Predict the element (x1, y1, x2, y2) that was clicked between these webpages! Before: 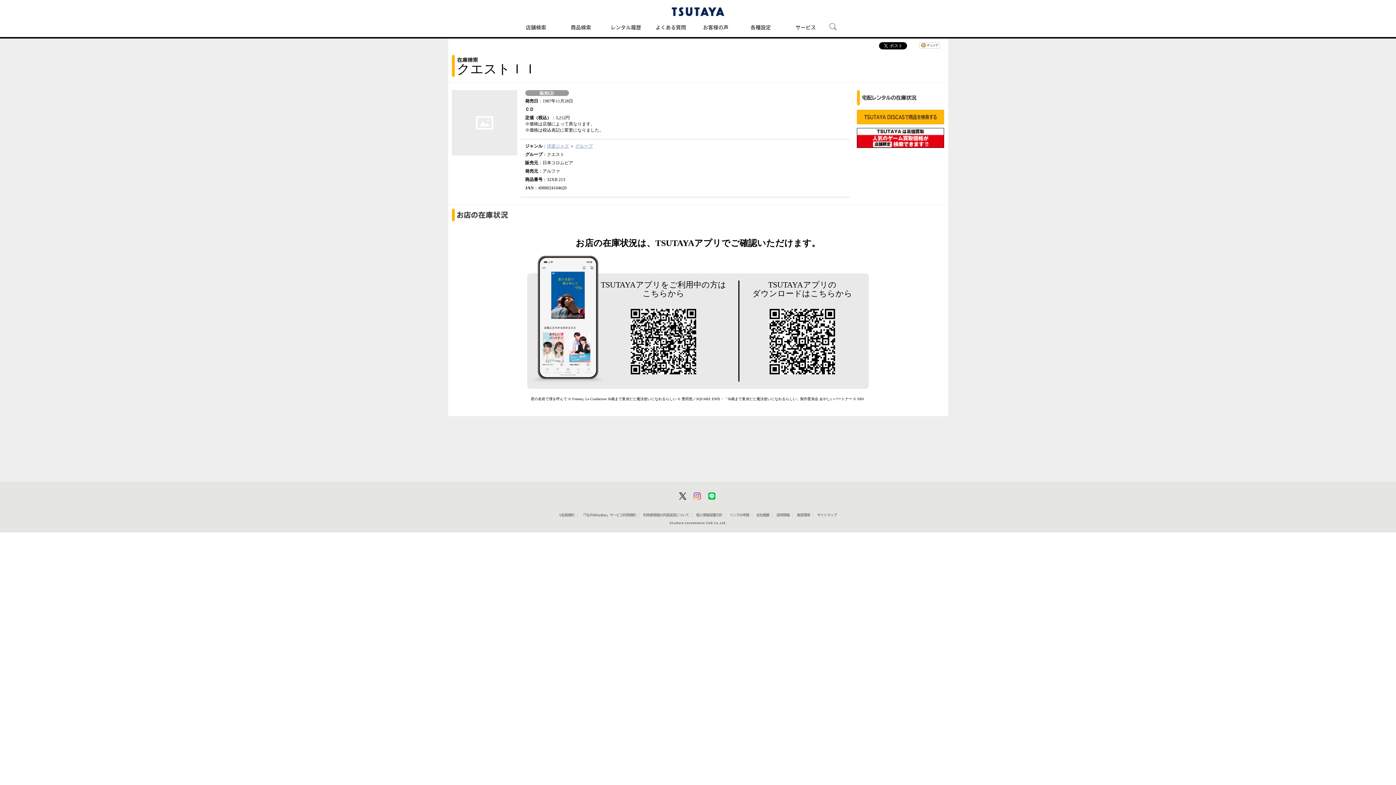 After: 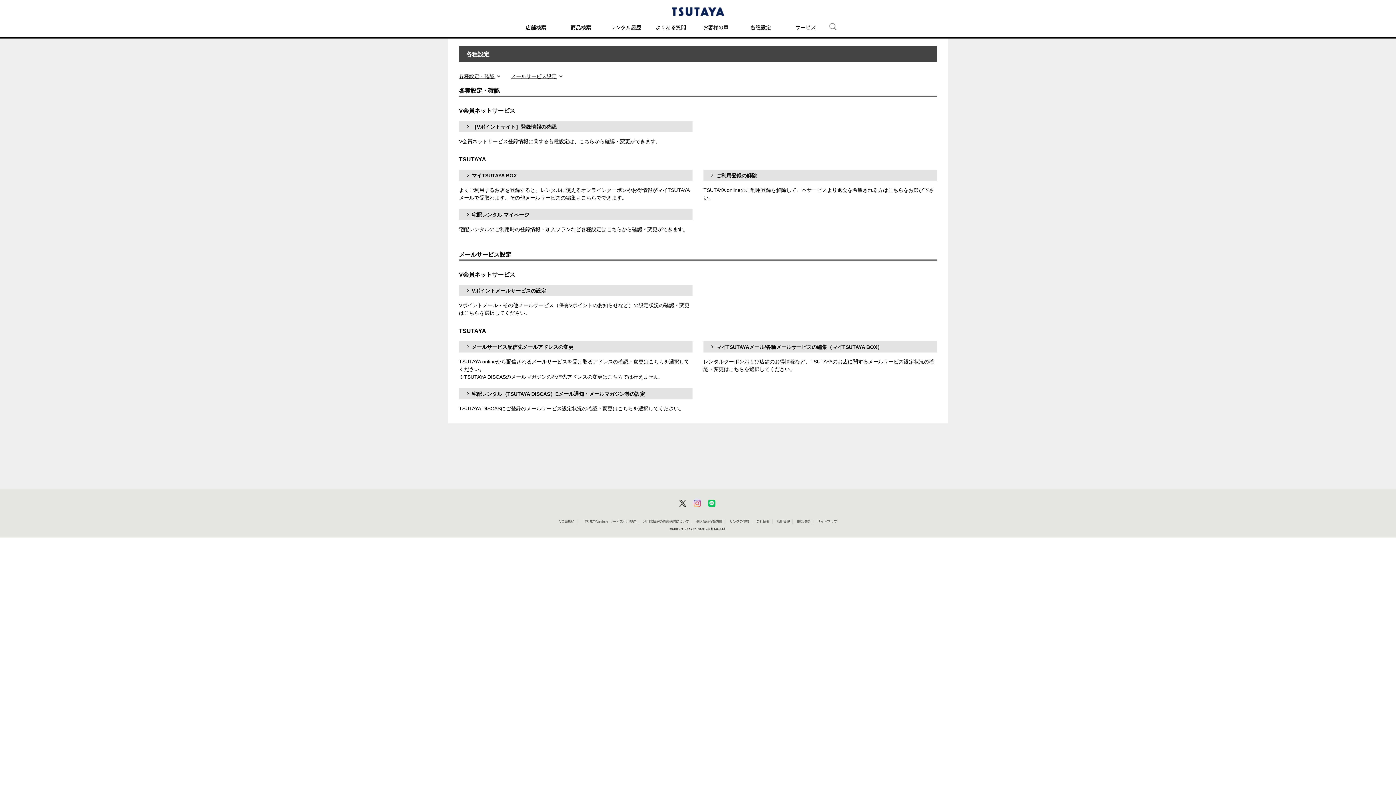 Action: label: 各種設定 bbox: (745, 16, 776, 37)